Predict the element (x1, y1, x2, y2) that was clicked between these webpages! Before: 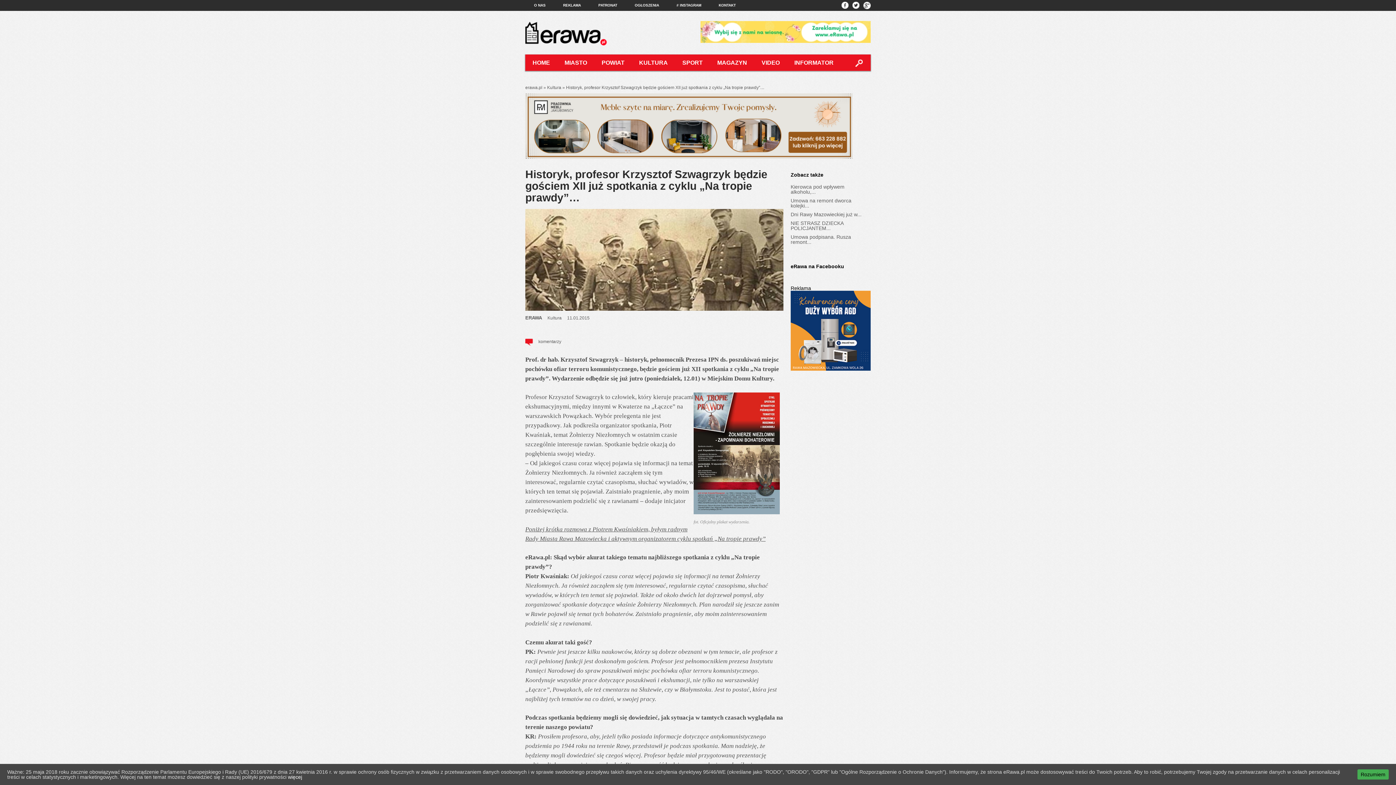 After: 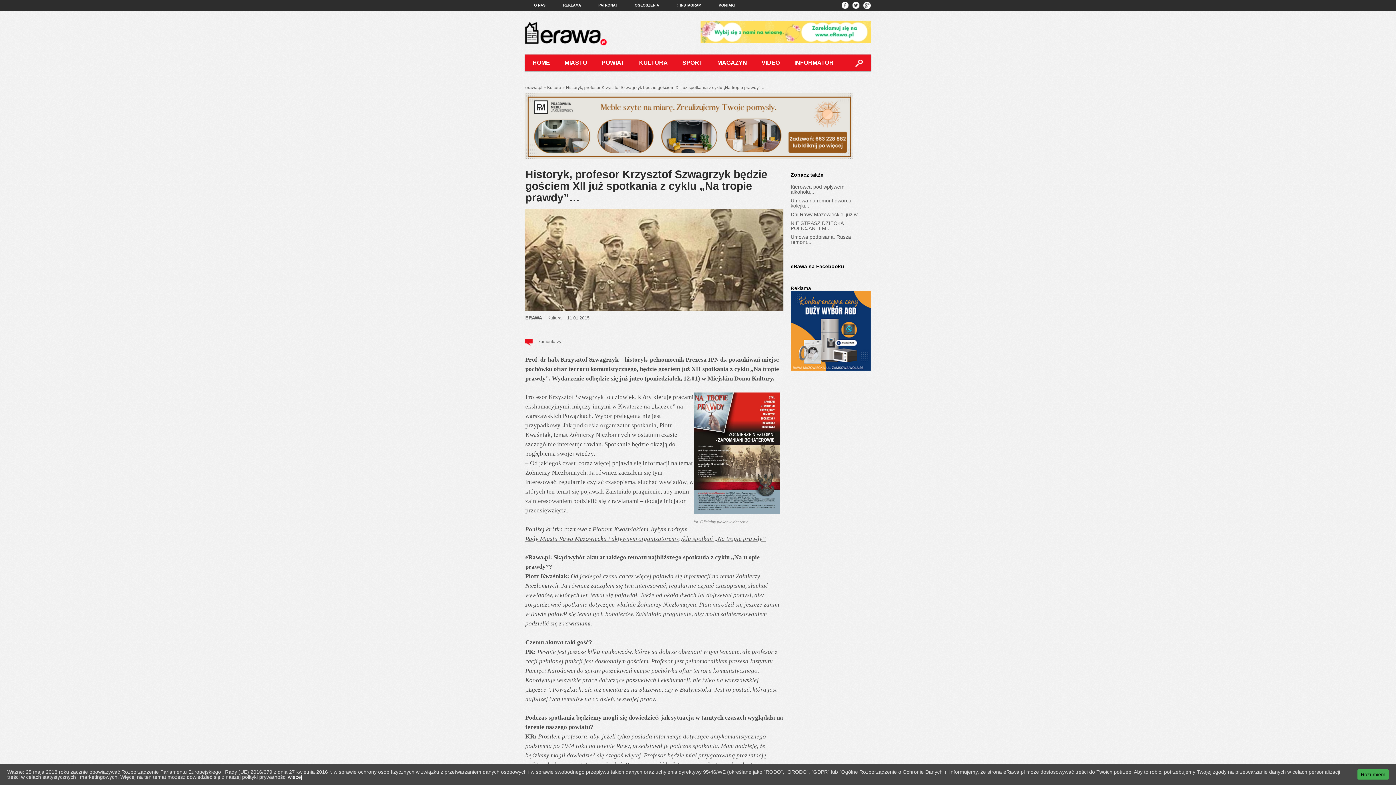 Action: bbox: (525, 154, 852, 160)